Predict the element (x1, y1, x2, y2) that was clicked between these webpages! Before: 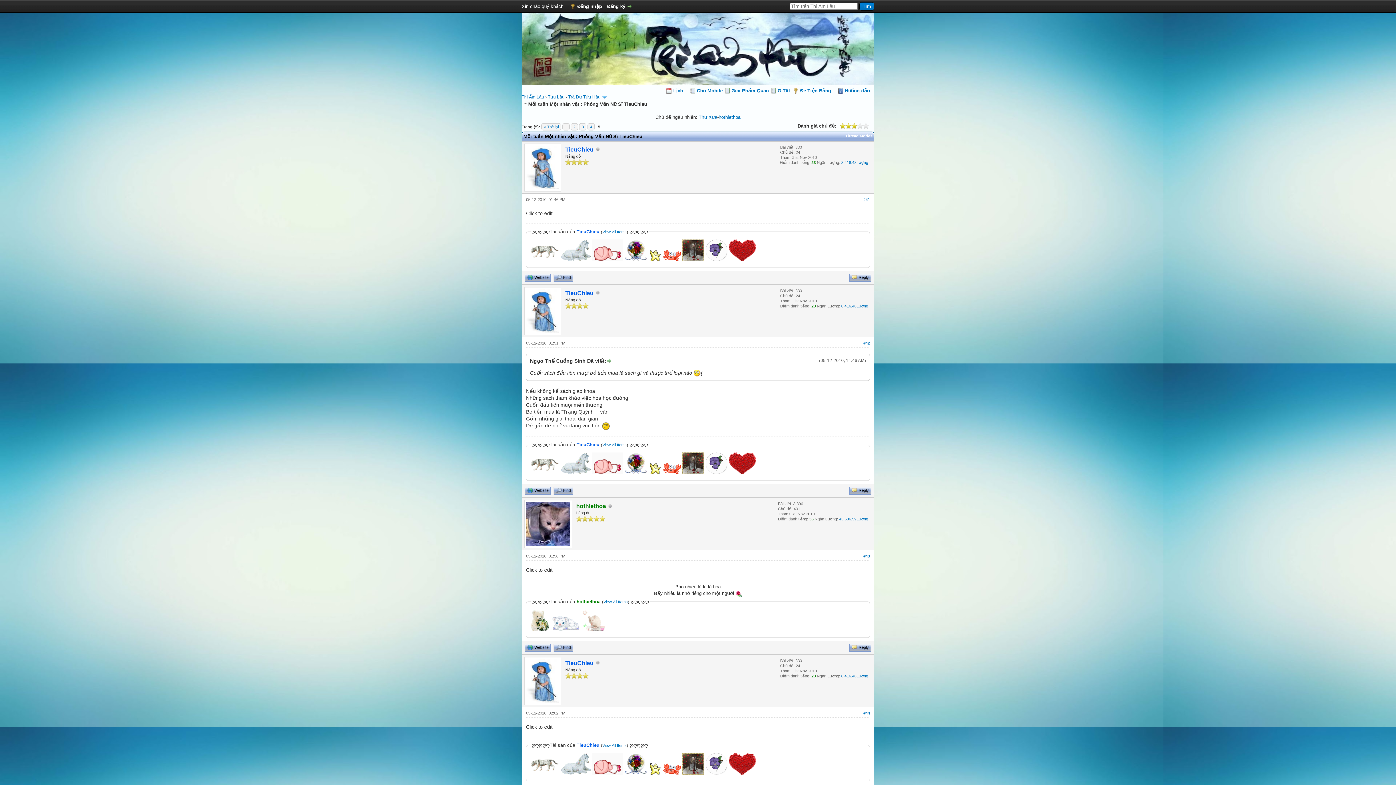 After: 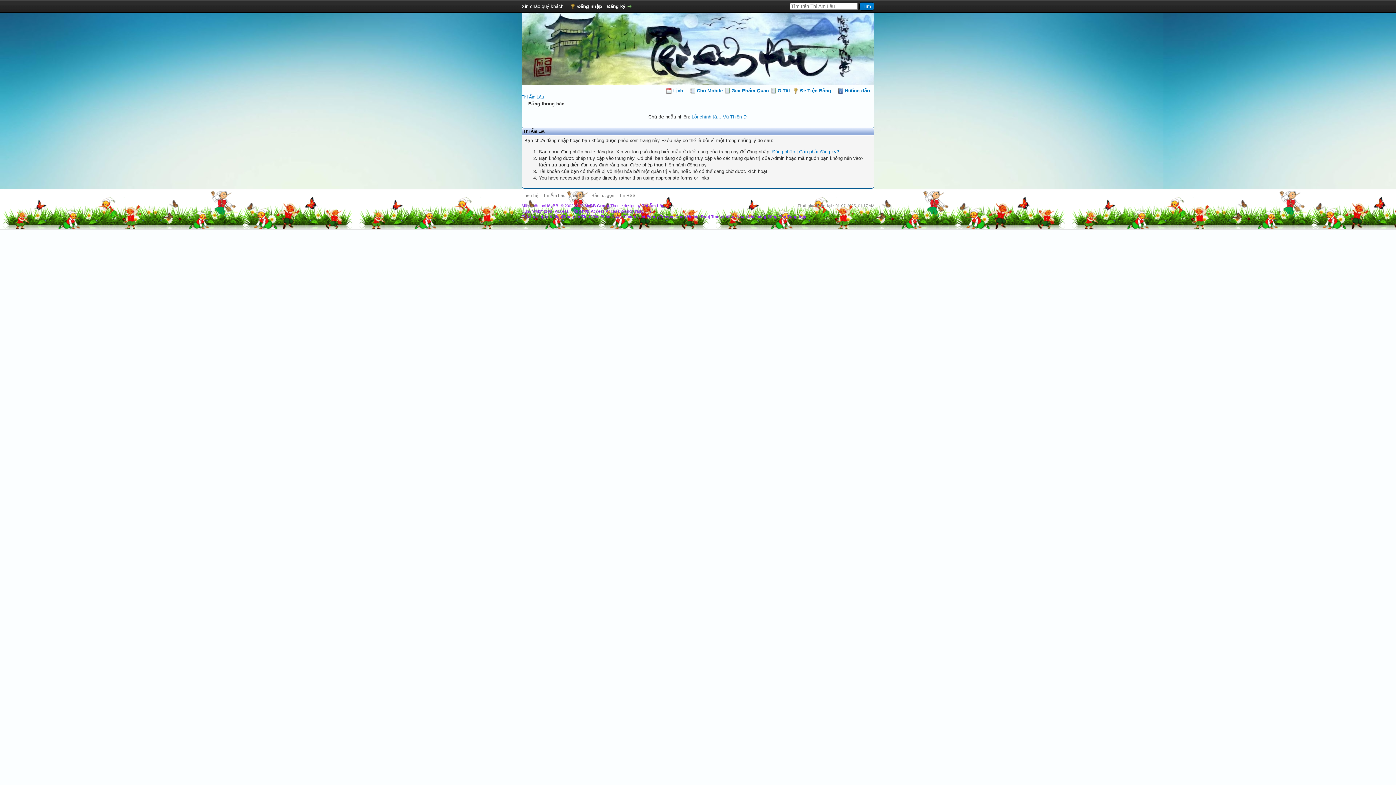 Action: label: View All Items bbox: (603, 599, 628, 604)